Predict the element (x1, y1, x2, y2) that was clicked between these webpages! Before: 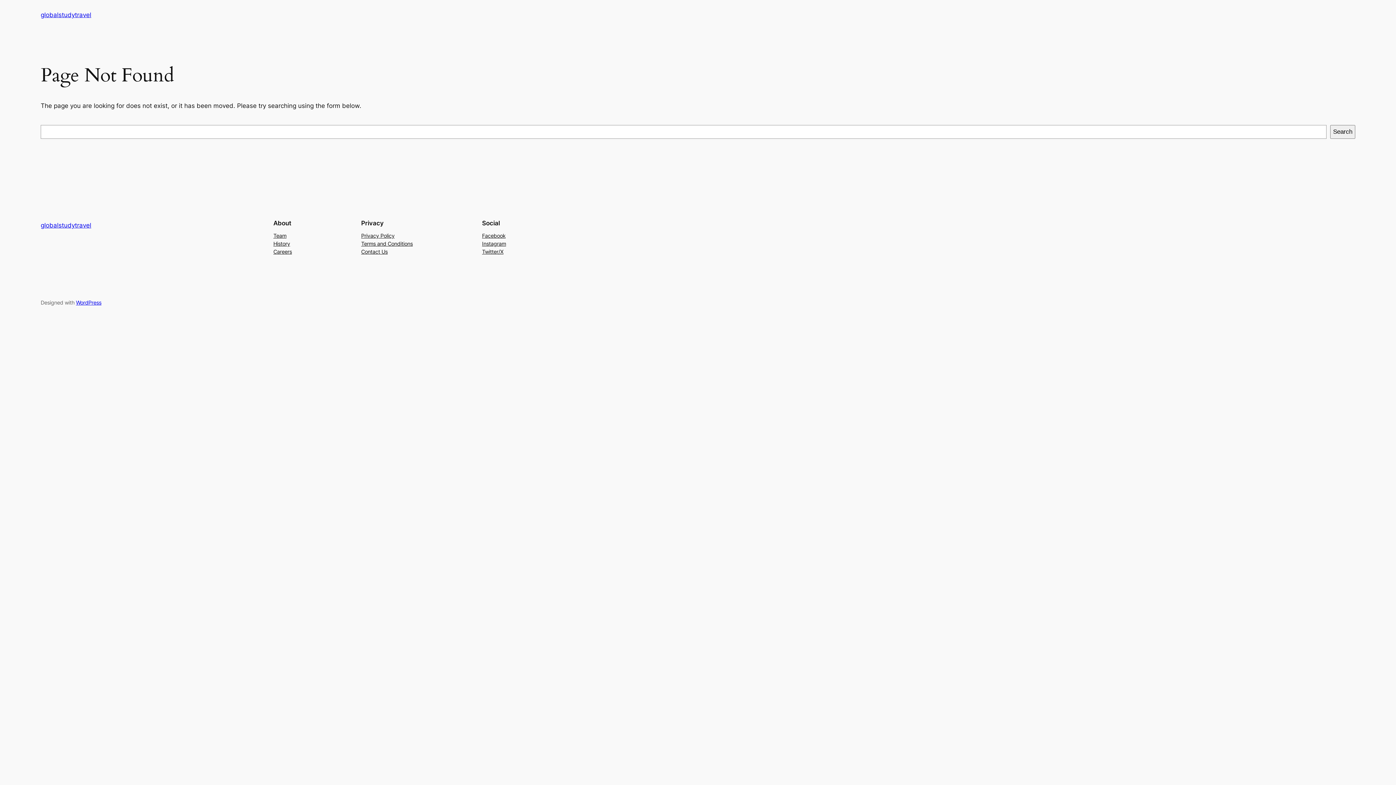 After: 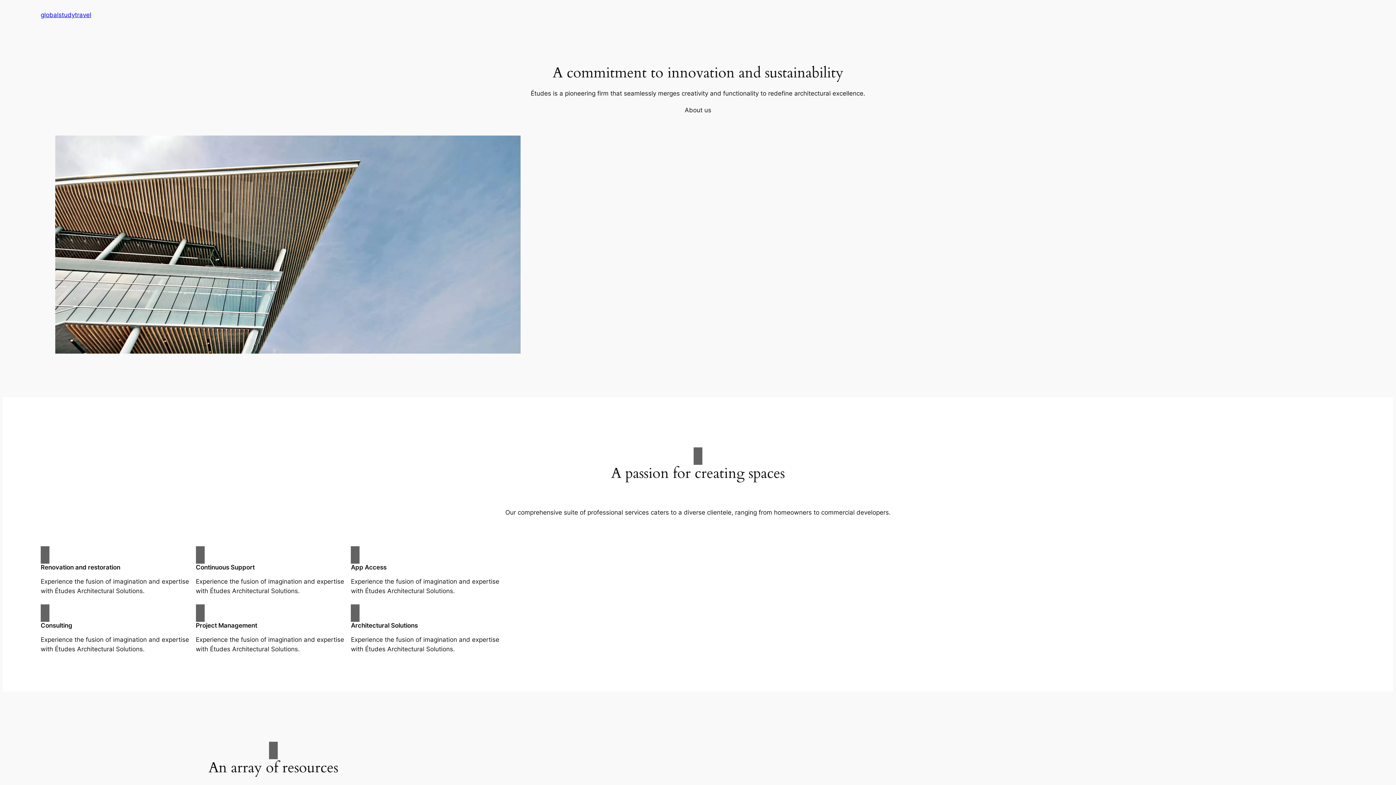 Action: label: globalstudytravel bbox: (40, 11, 91, 18)